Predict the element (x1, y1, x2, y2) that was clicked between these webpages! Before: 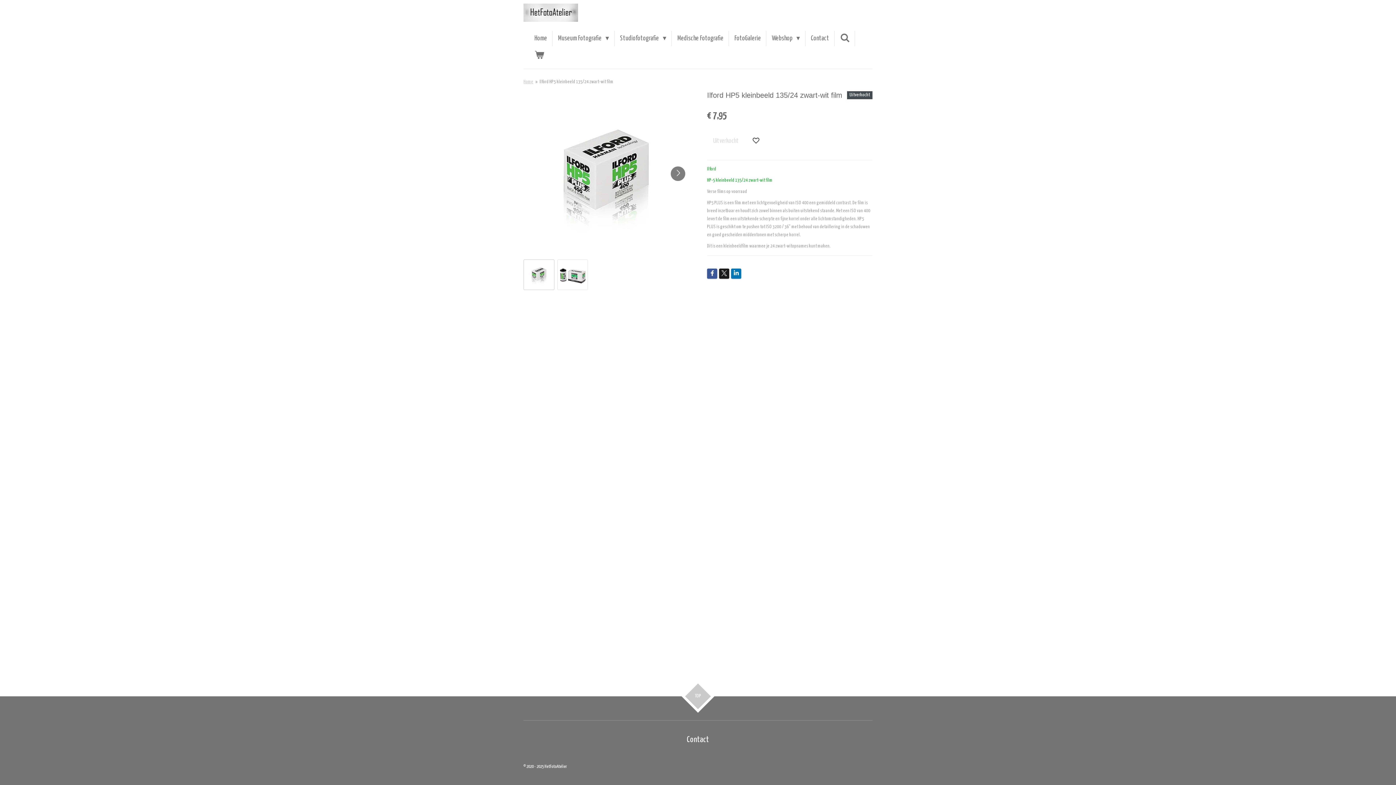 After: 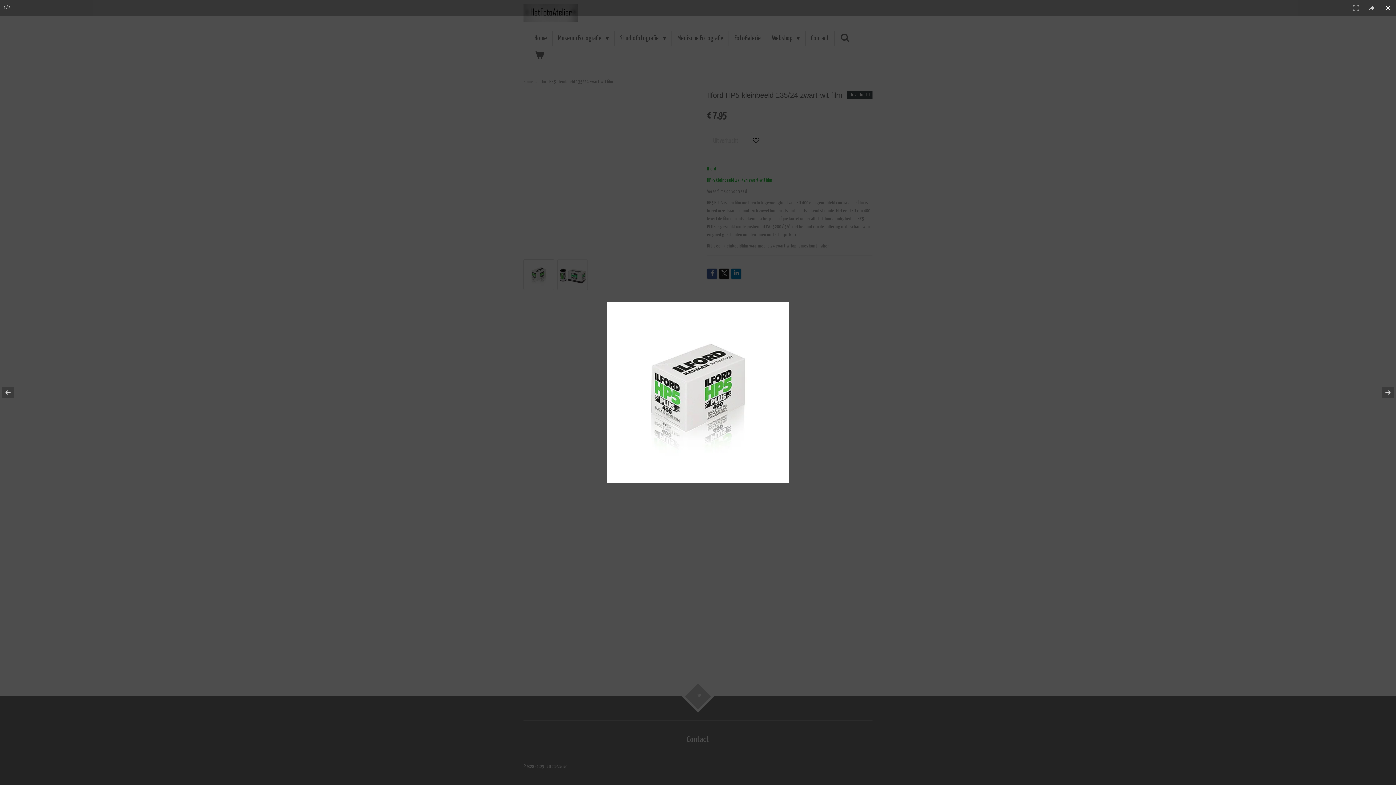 Action: bbox: (523, 91, 689, 256)